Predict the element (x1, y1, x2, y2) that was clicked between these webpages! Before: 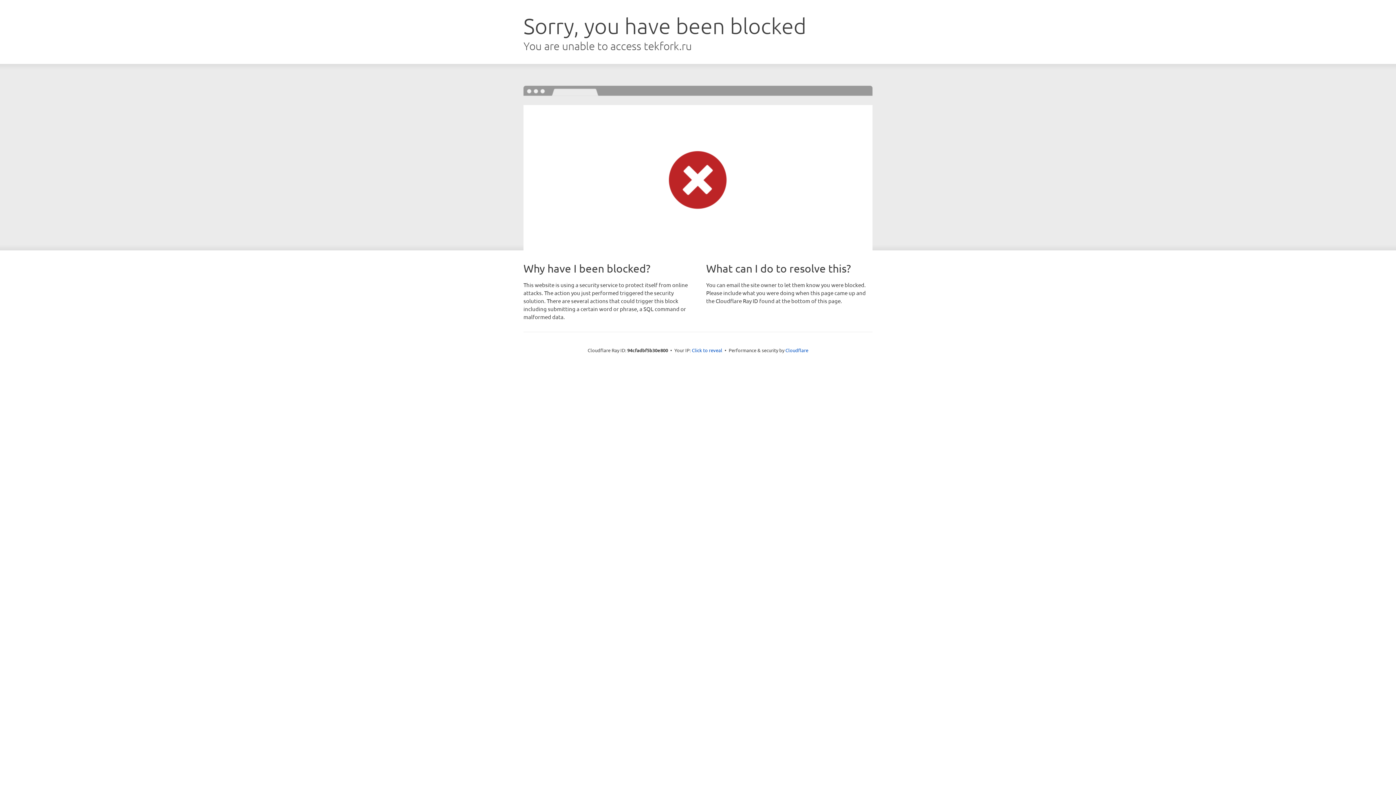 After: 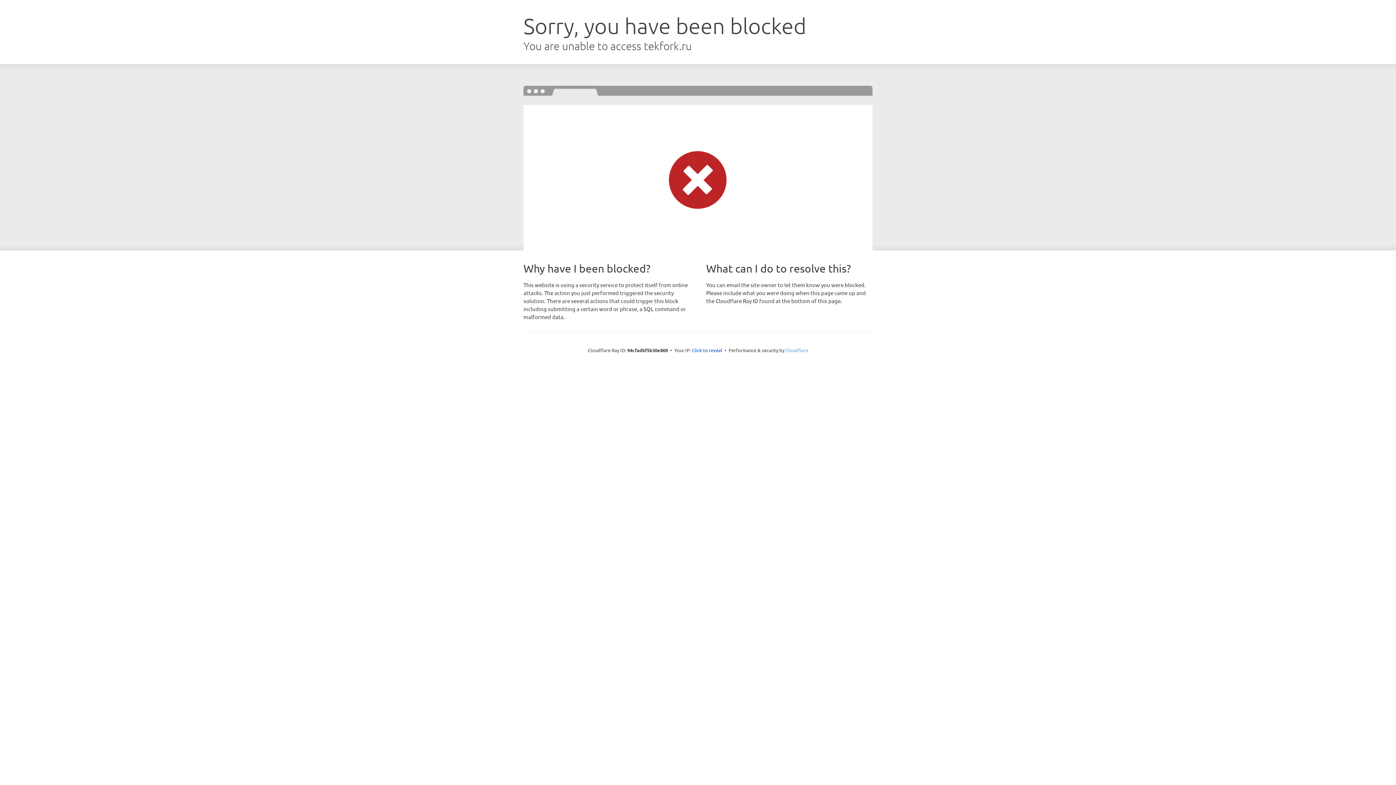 Action: label: Cloudflare bbox: (785, 347, 808, 353)